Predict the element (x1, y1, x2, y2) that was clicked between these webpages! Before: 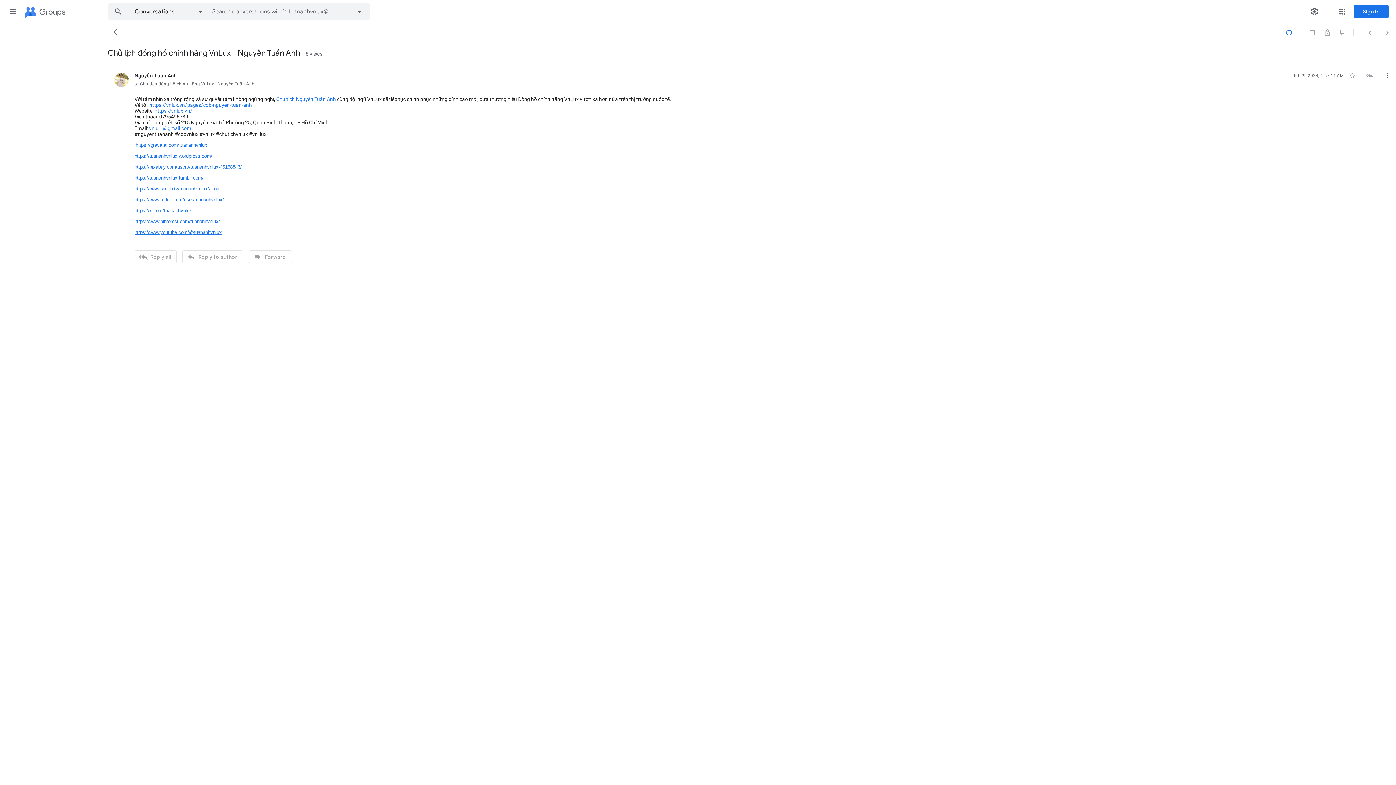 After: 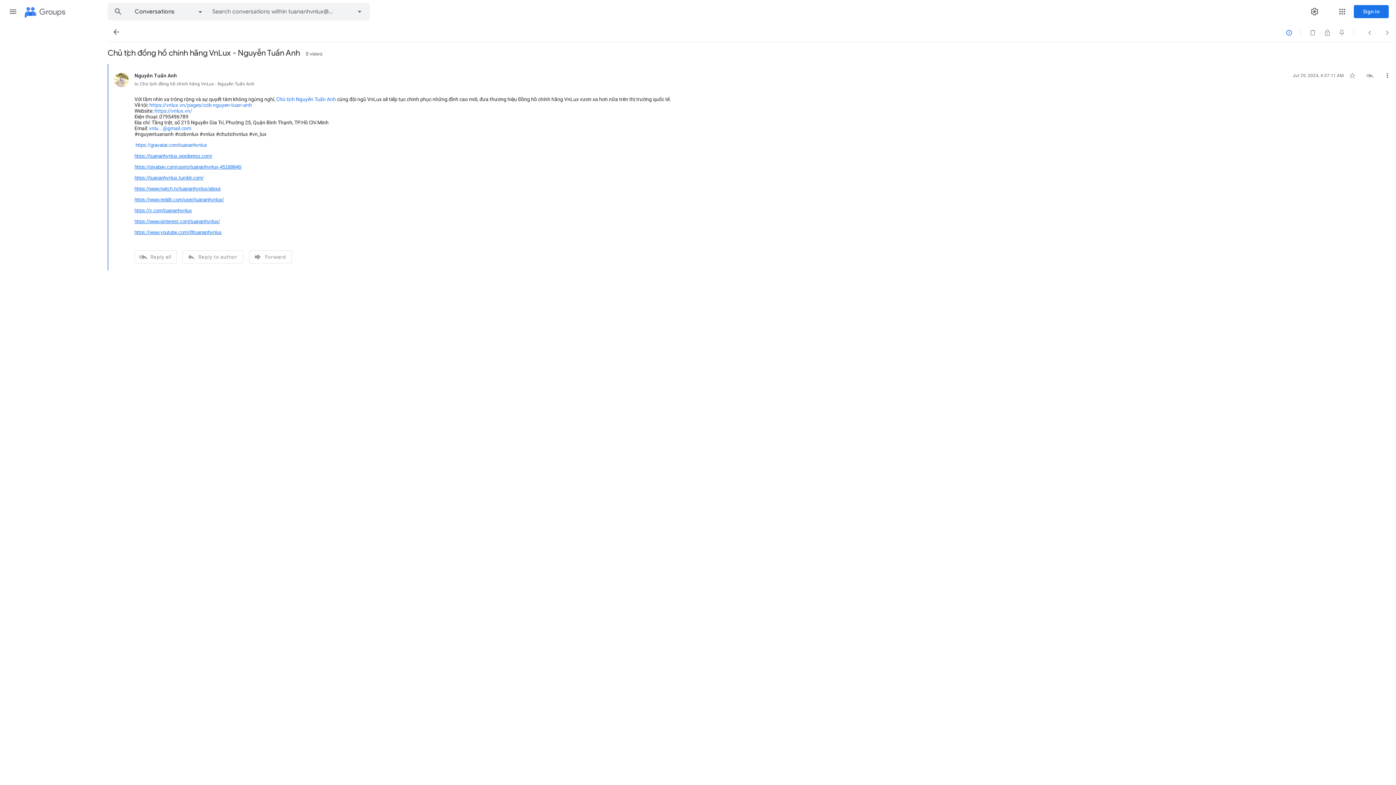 Action: bbox: (134, 175, 203, 180) label: https://tuananhvnlux.tumblr.com/